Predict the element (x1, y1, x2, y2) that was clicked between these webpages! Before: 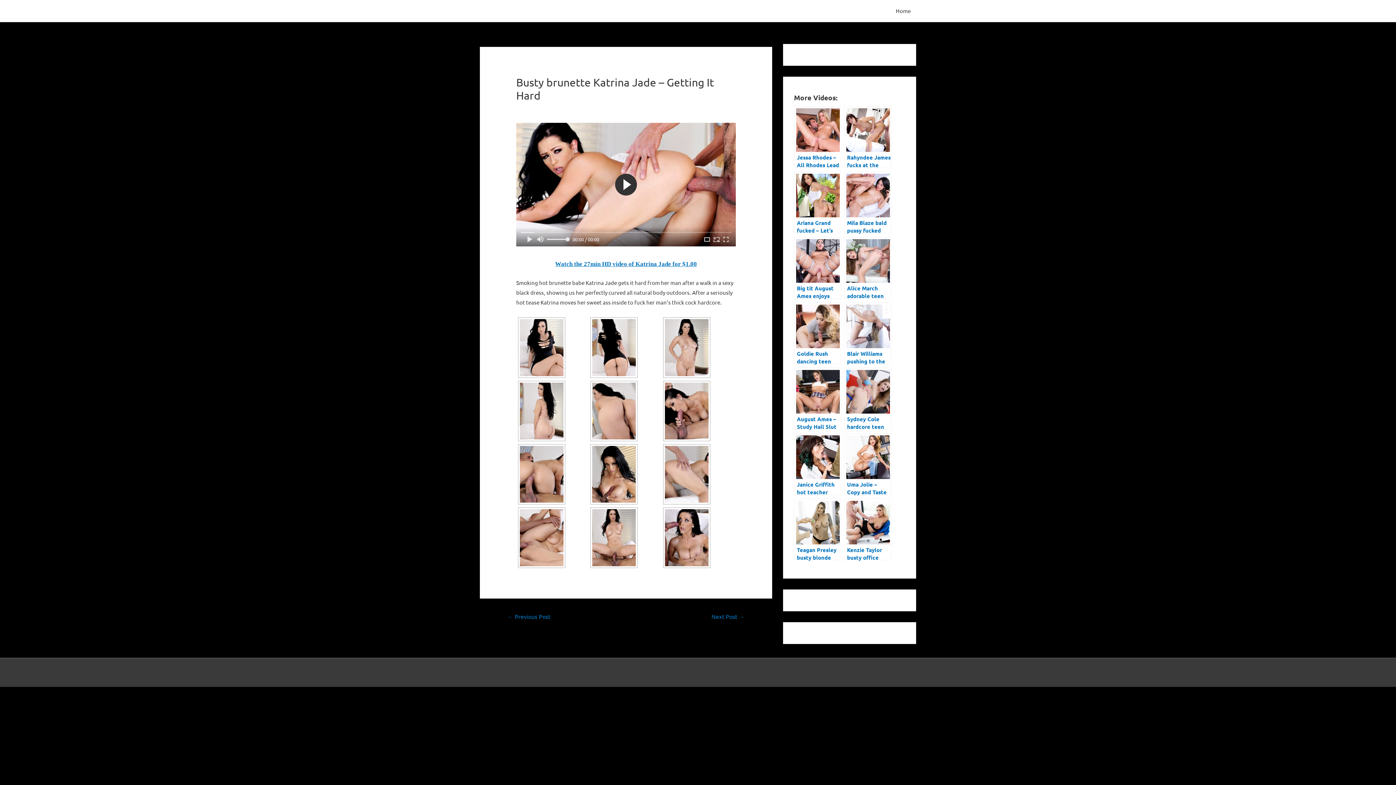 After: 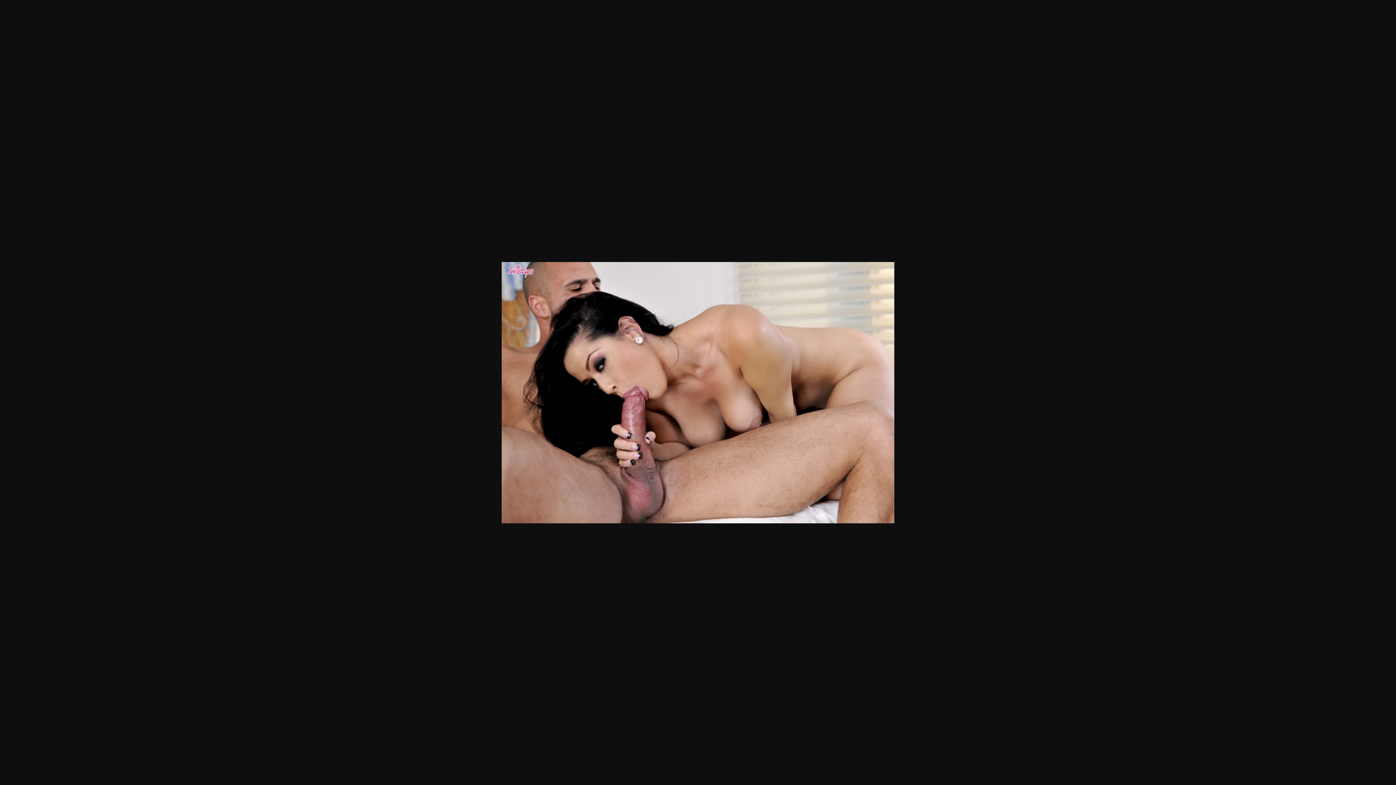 Action: bbox: (661, 380, 710, 441)